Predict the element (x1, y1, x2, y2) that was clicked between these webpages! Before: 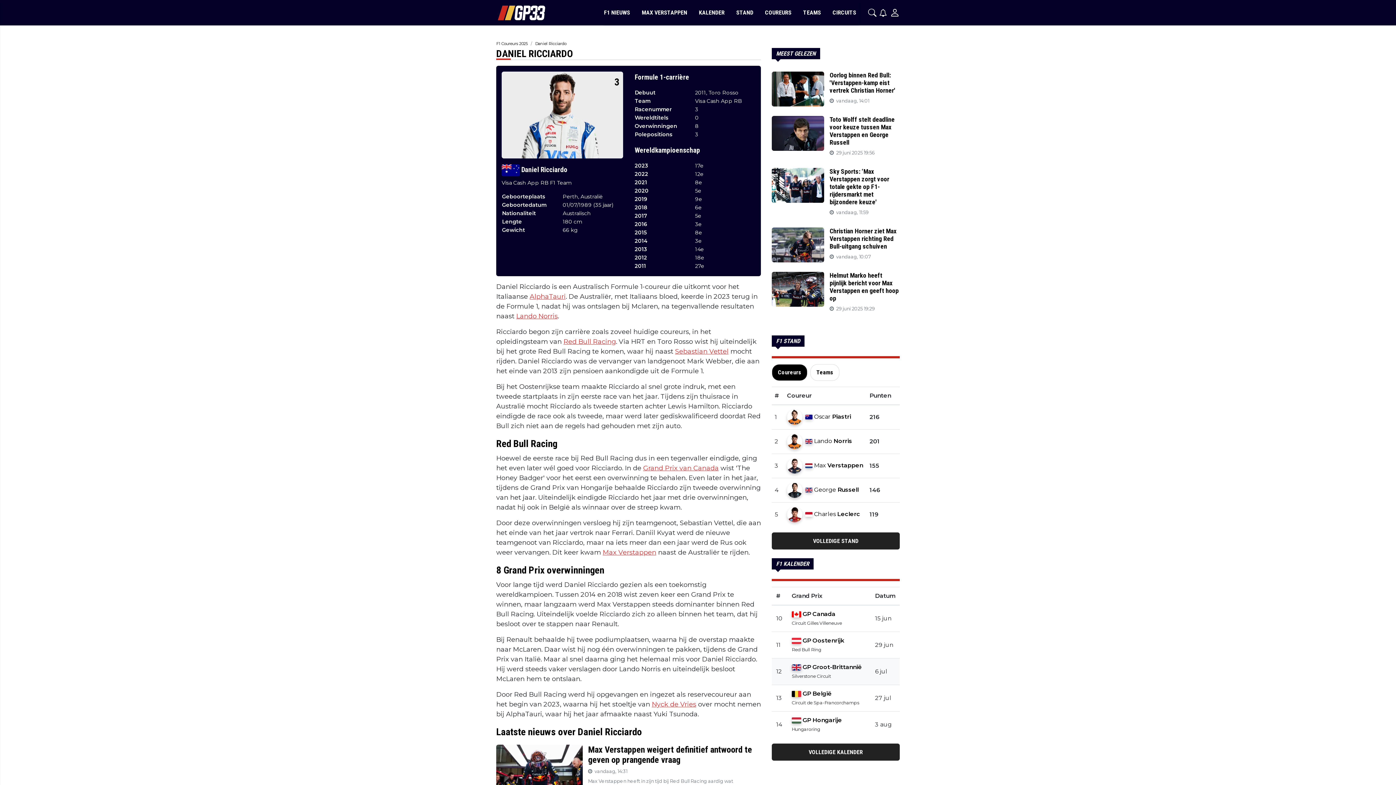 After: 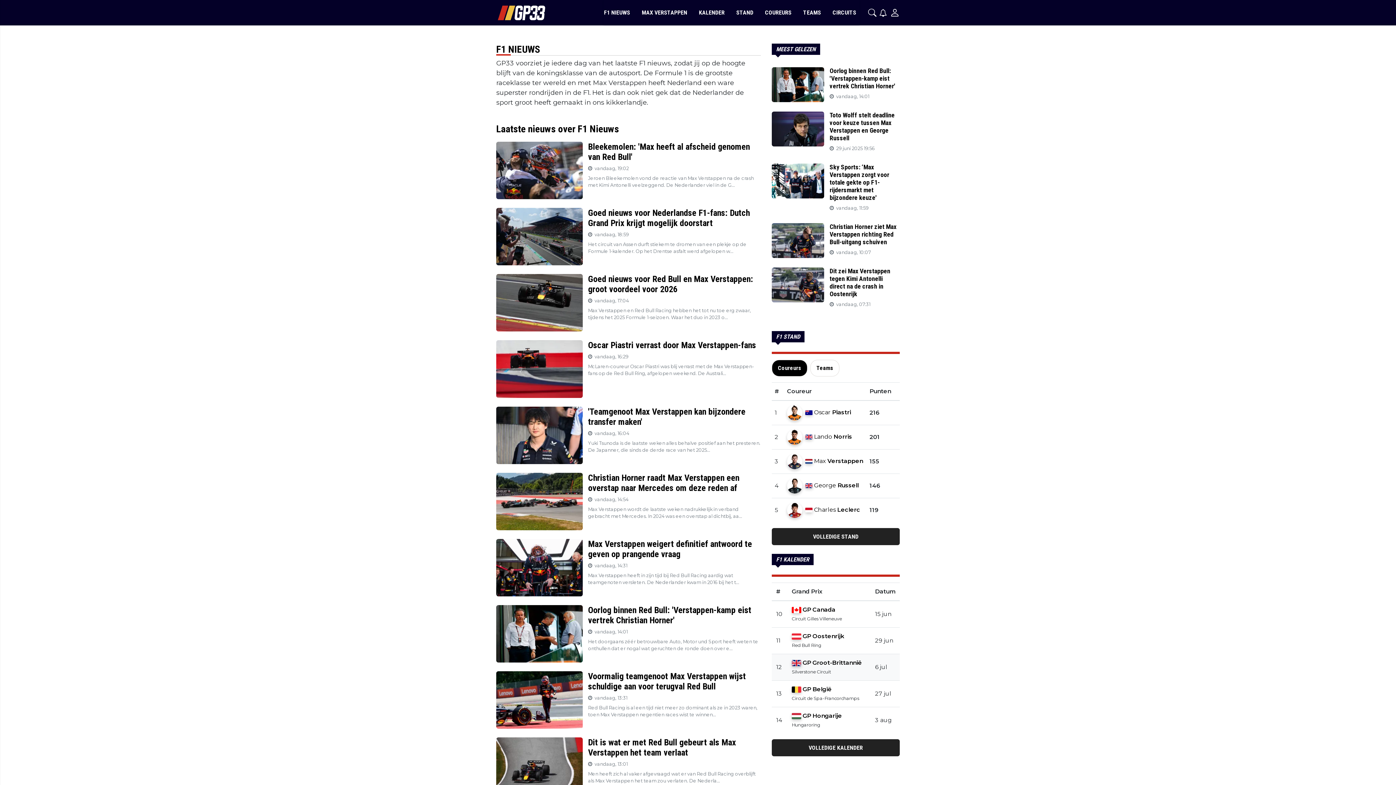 Action: bbox: (598, 0, 636, 25) label: F1 NIEUWS